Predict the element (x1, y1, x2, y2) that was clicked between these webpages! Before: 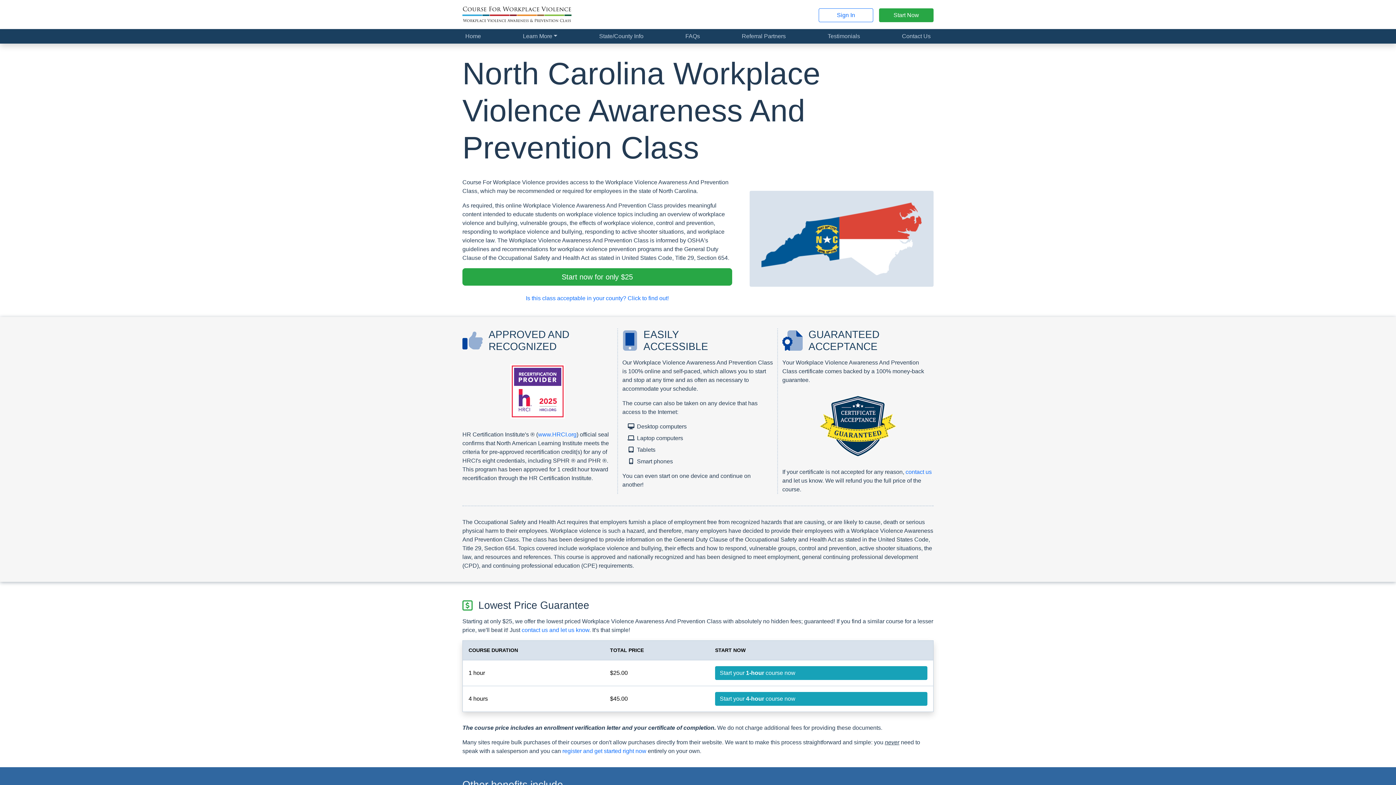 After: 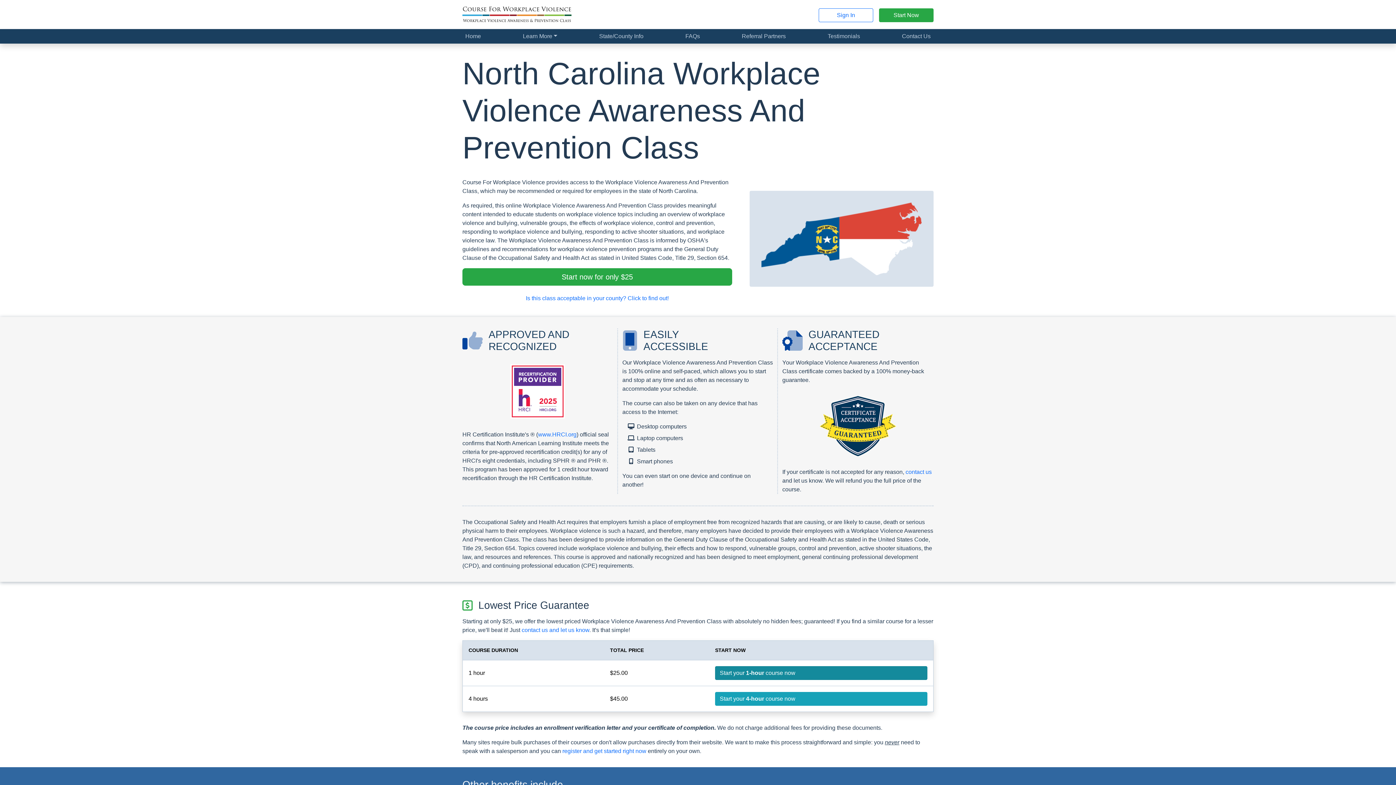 Action: label: Start your 1-hour course now bbox: (715, 666, 927, 680)